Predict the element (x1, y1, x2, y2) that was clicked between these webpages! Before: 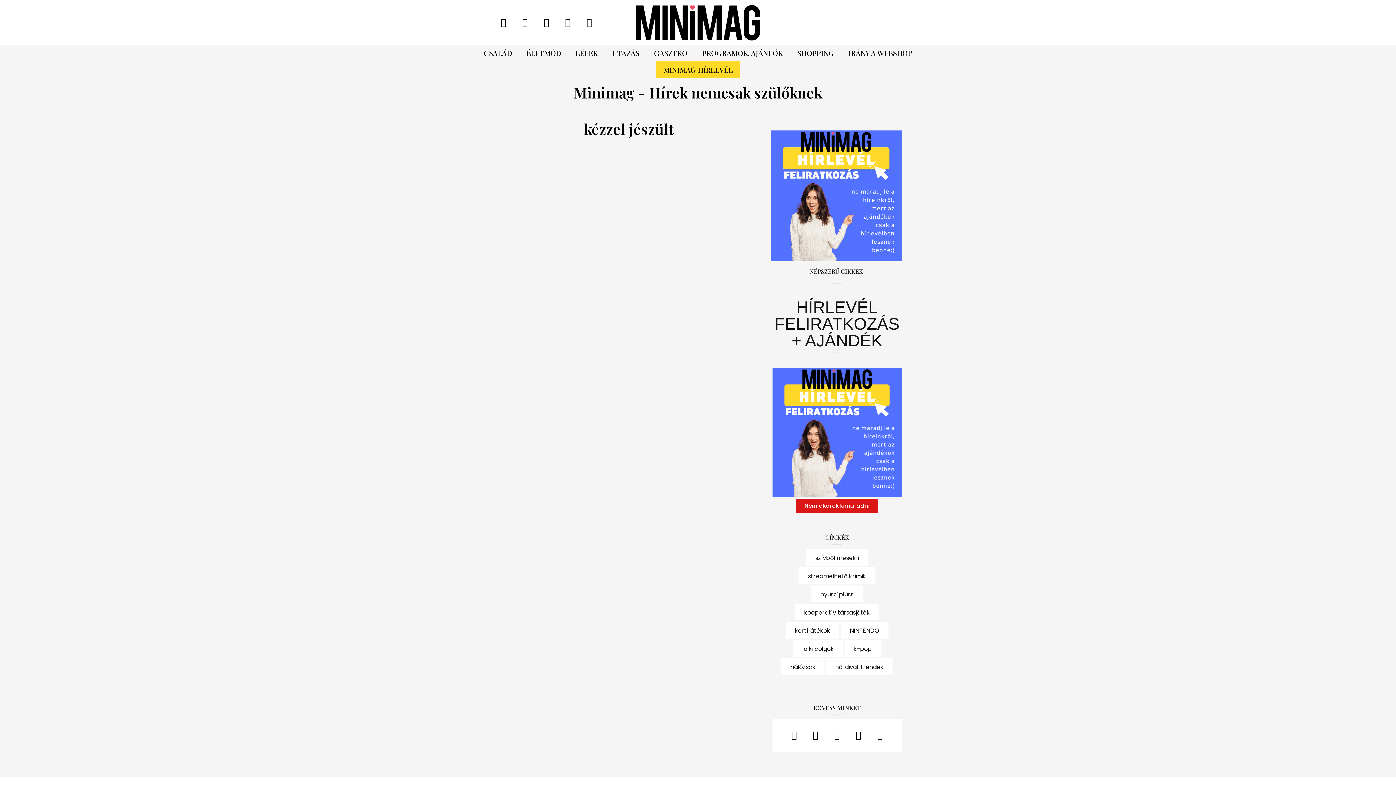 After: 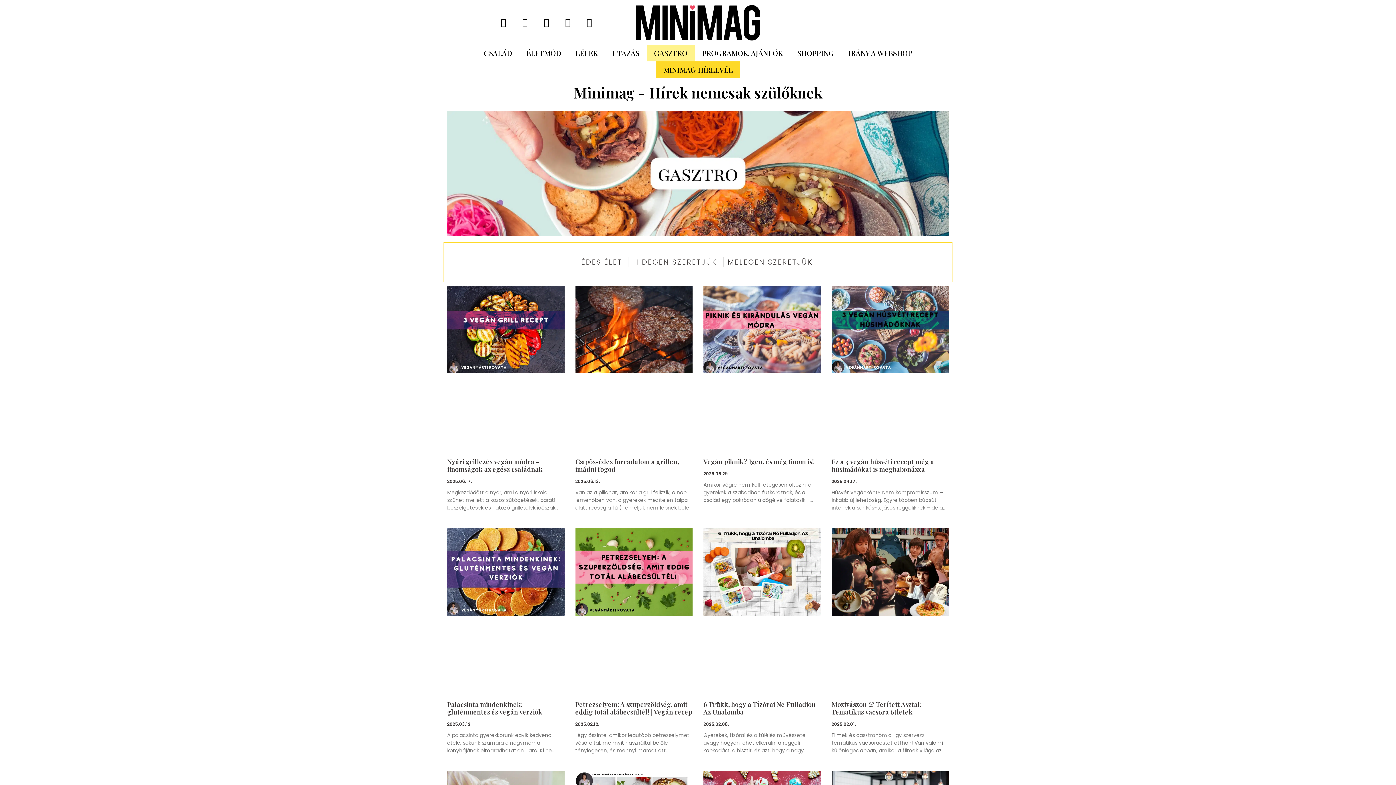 Action: bbox: (646, 44, 694, 61) label: GASZTRO